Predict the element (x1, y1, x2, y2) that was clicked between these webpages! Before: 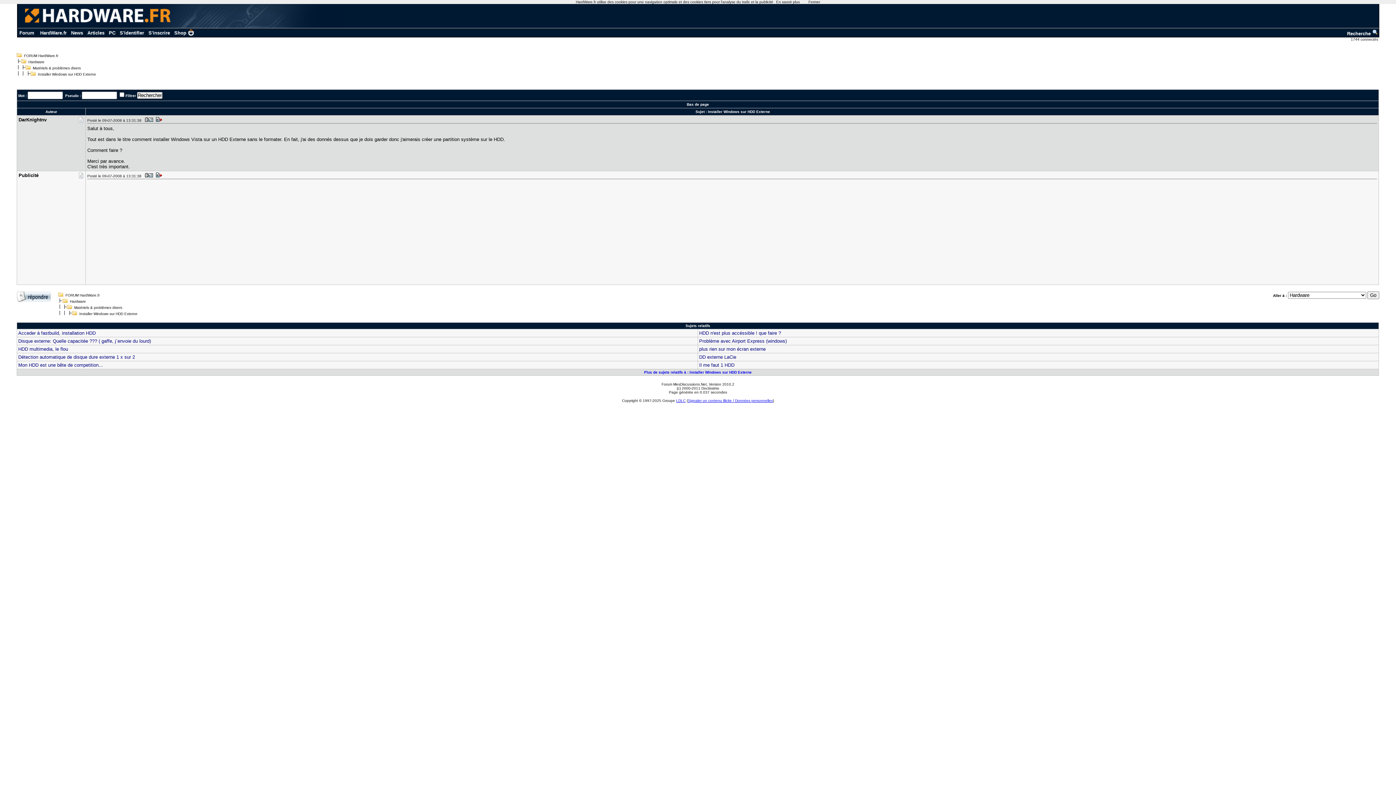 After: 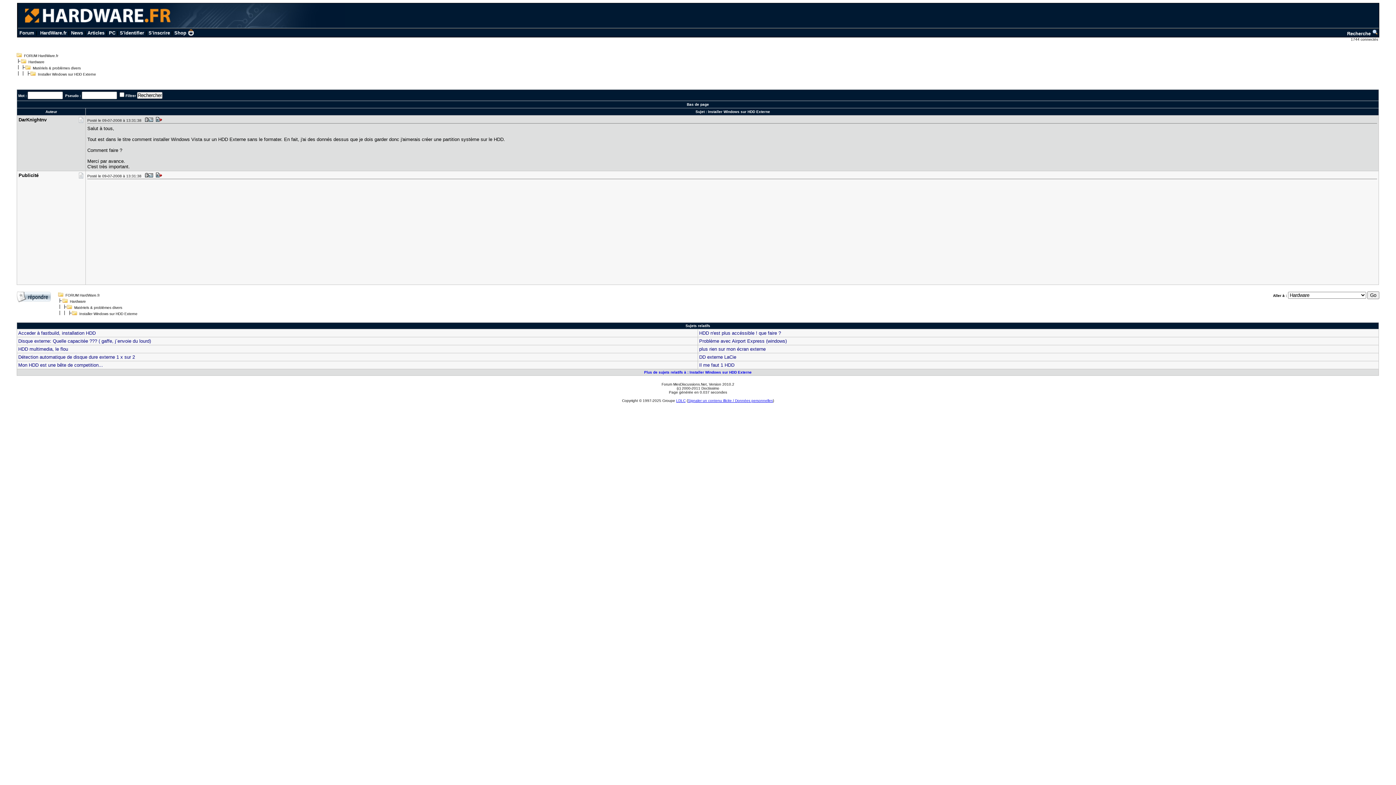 Action: bbox: (808, 0, 820, 4) label: Fermer